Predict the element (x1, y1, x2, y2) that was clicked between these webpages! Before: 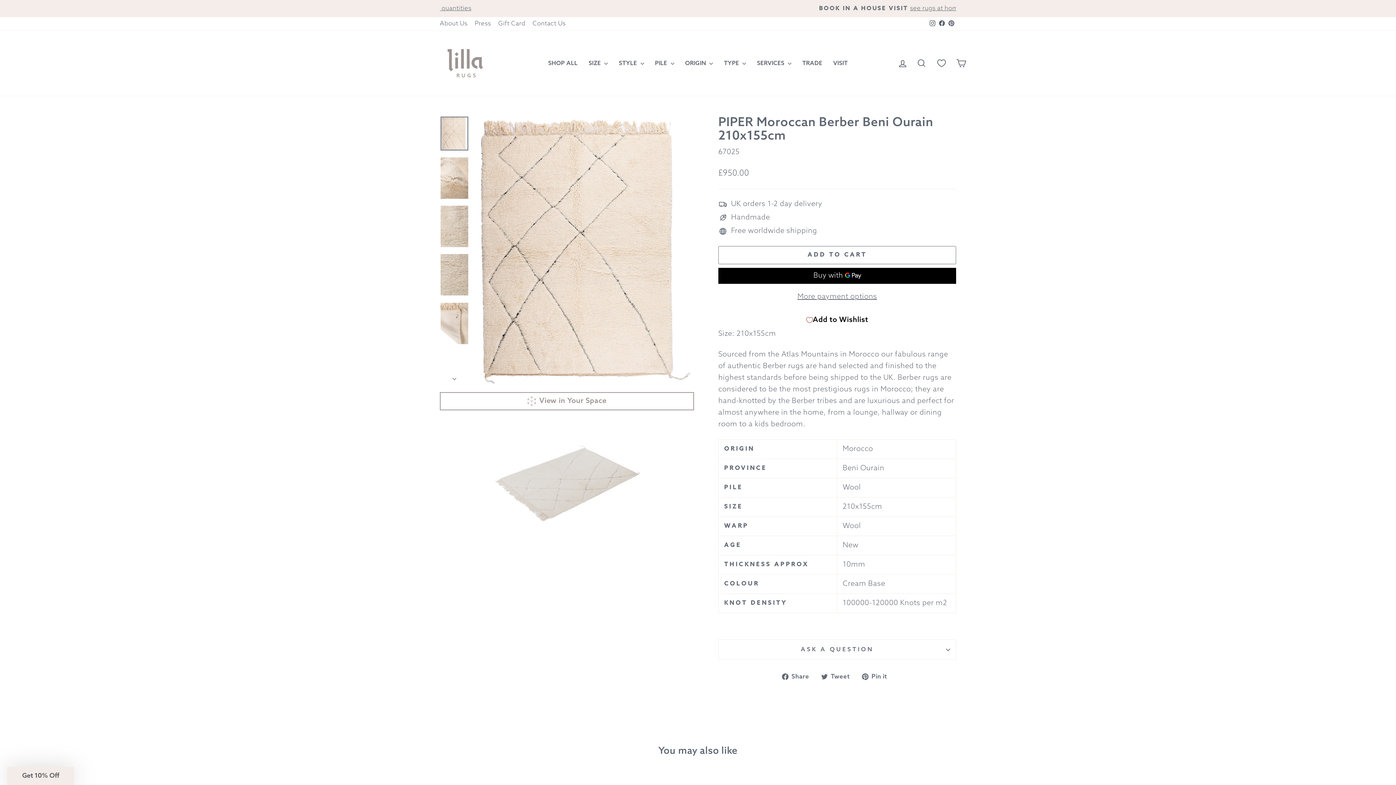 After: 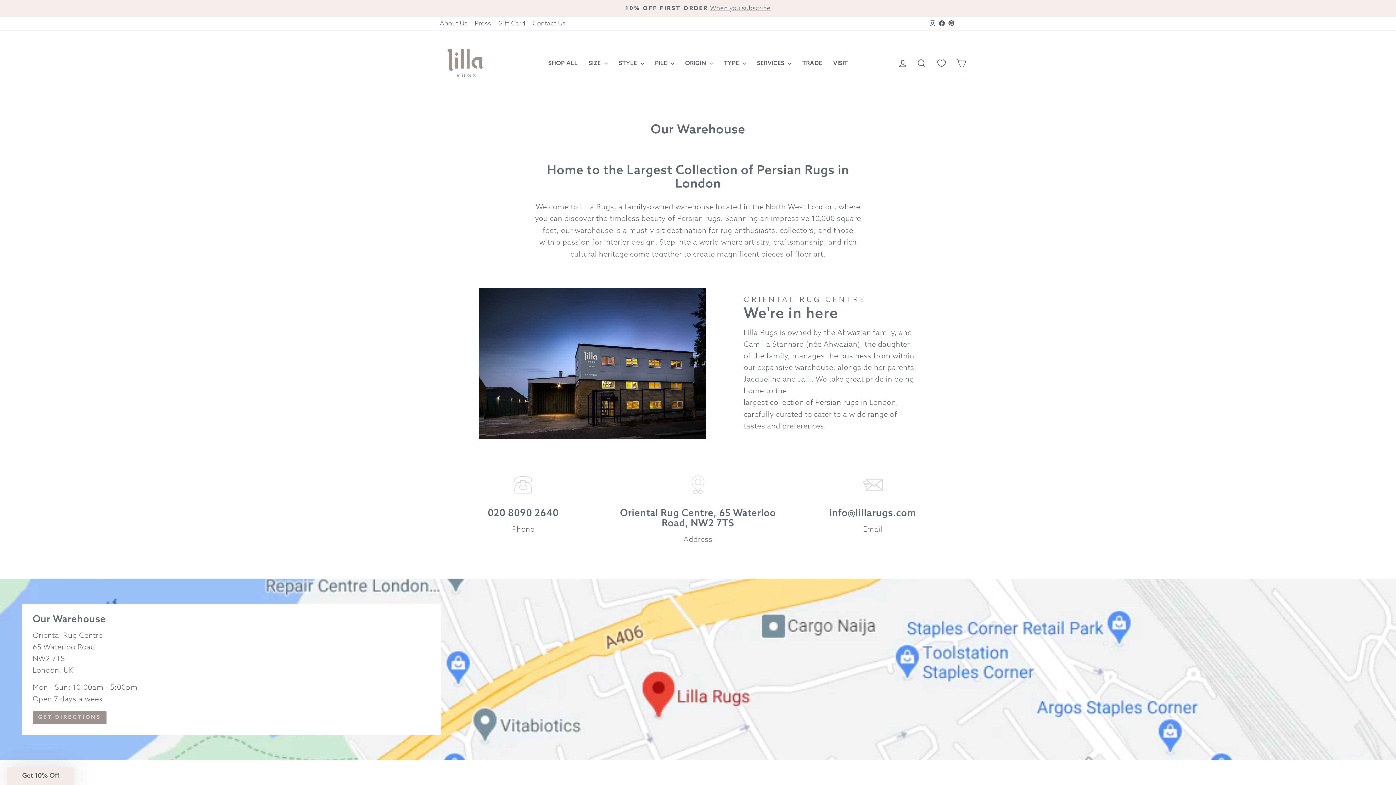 Action: label: Contact Us bbox: (529, 17, 569, 30)